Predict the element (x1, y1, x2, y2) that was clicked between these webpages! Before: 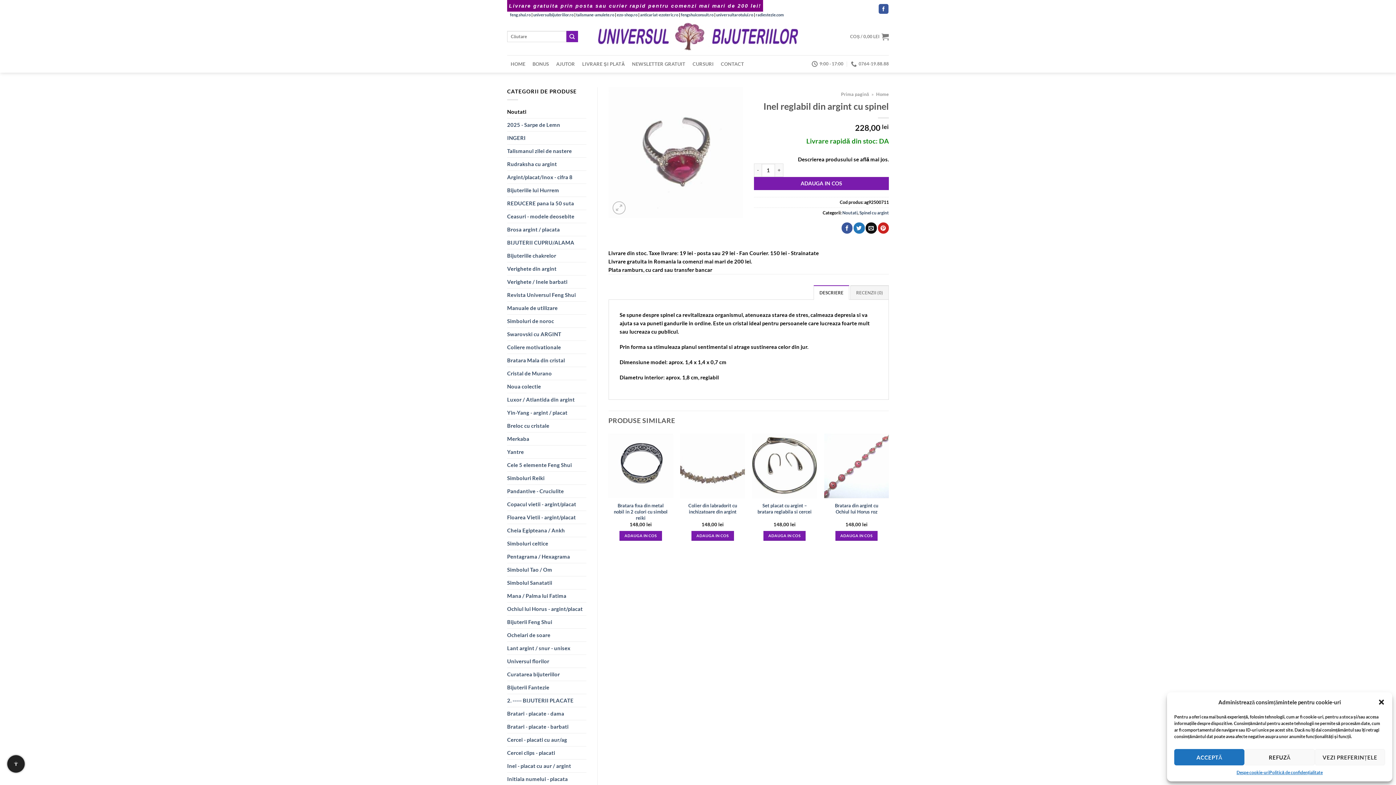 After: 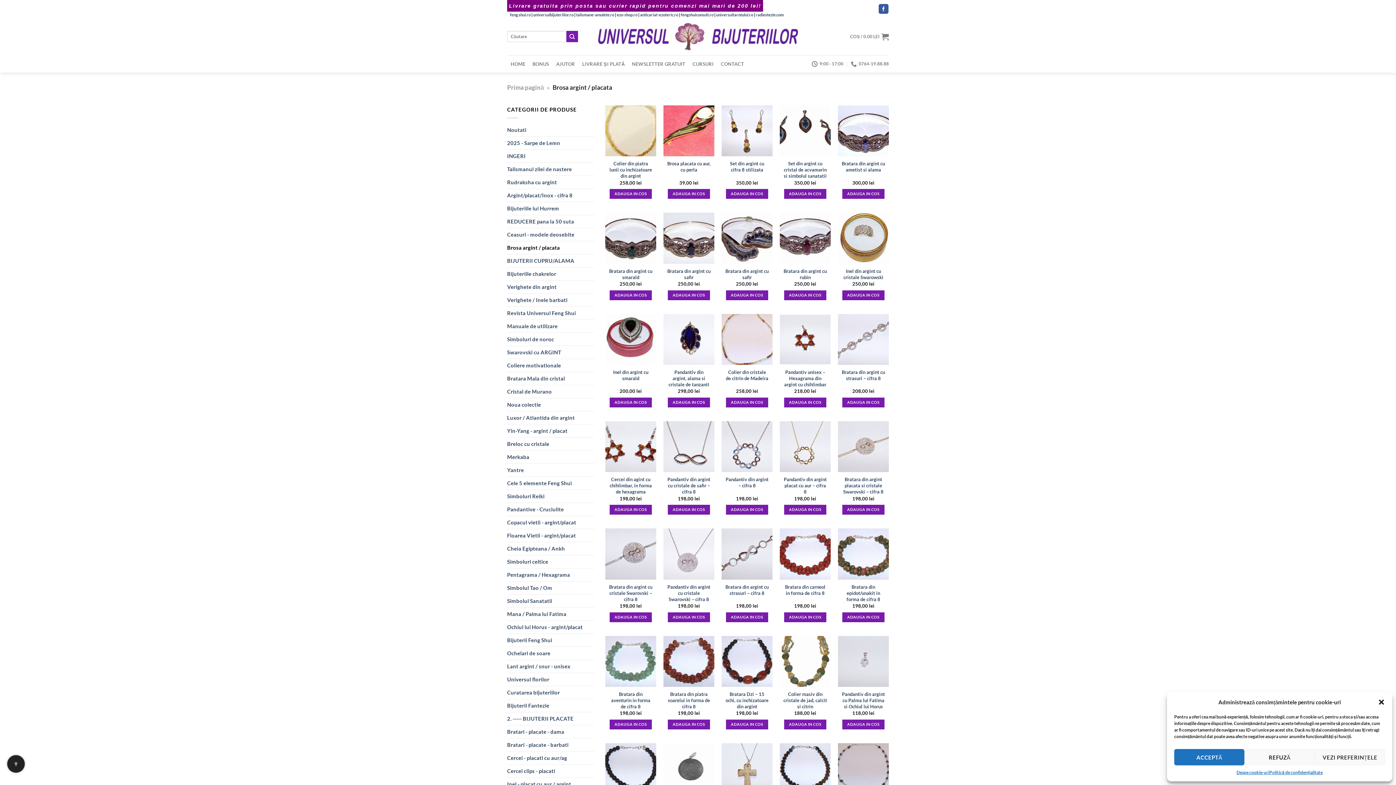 Action: bbox: (507, 223, 586, 236) label: Brosa argint / placata